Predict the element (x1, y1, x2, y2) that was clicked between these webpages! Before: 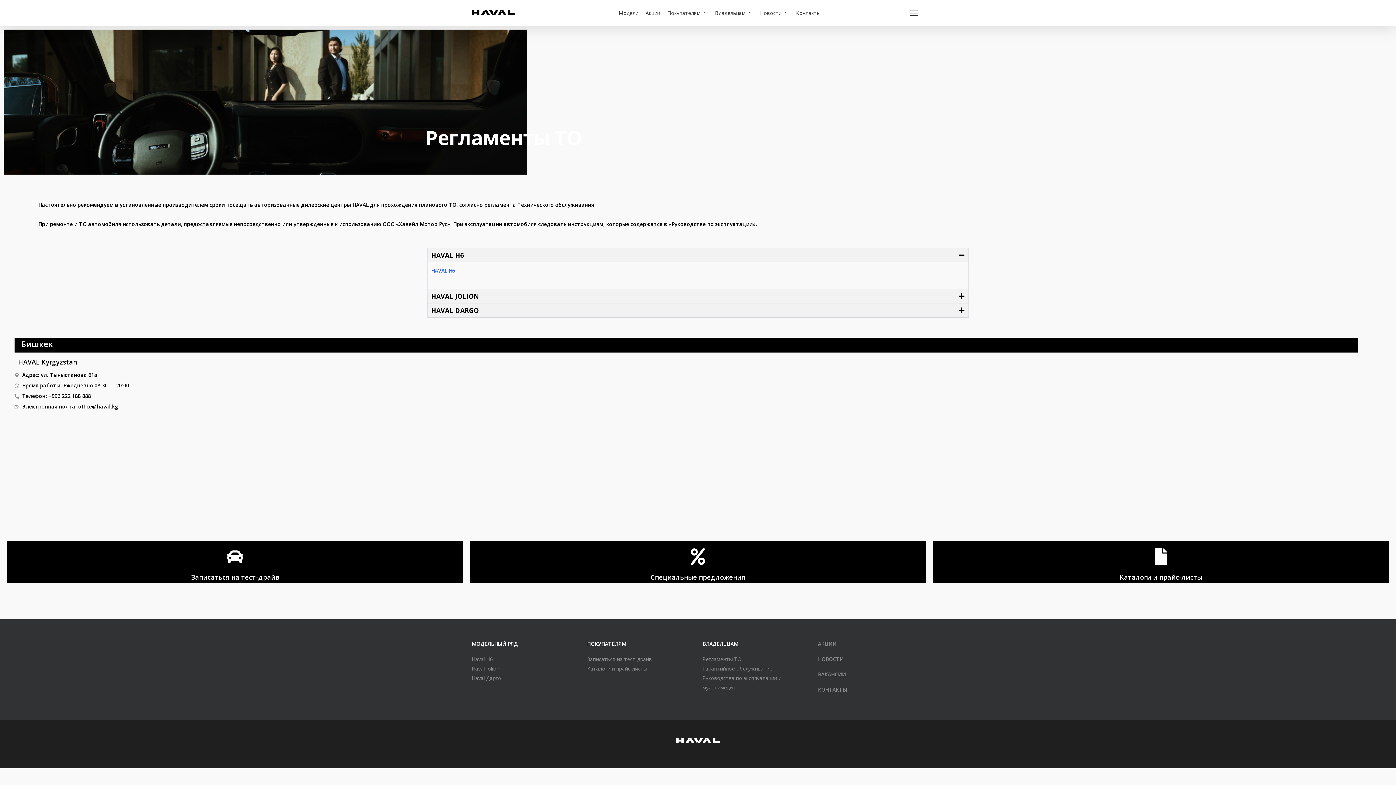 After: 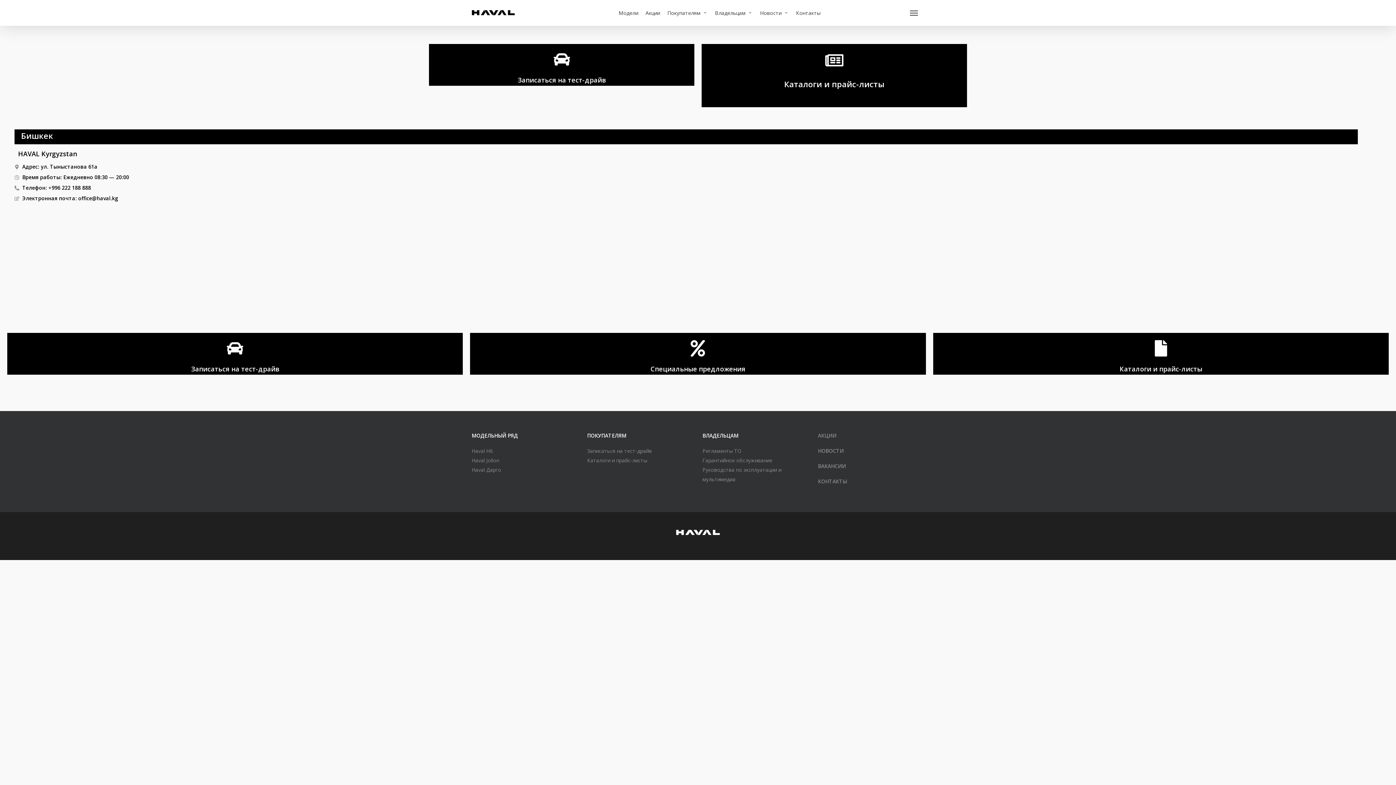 Action: label: Покупателям bbox: (667, 9, 707, 16)